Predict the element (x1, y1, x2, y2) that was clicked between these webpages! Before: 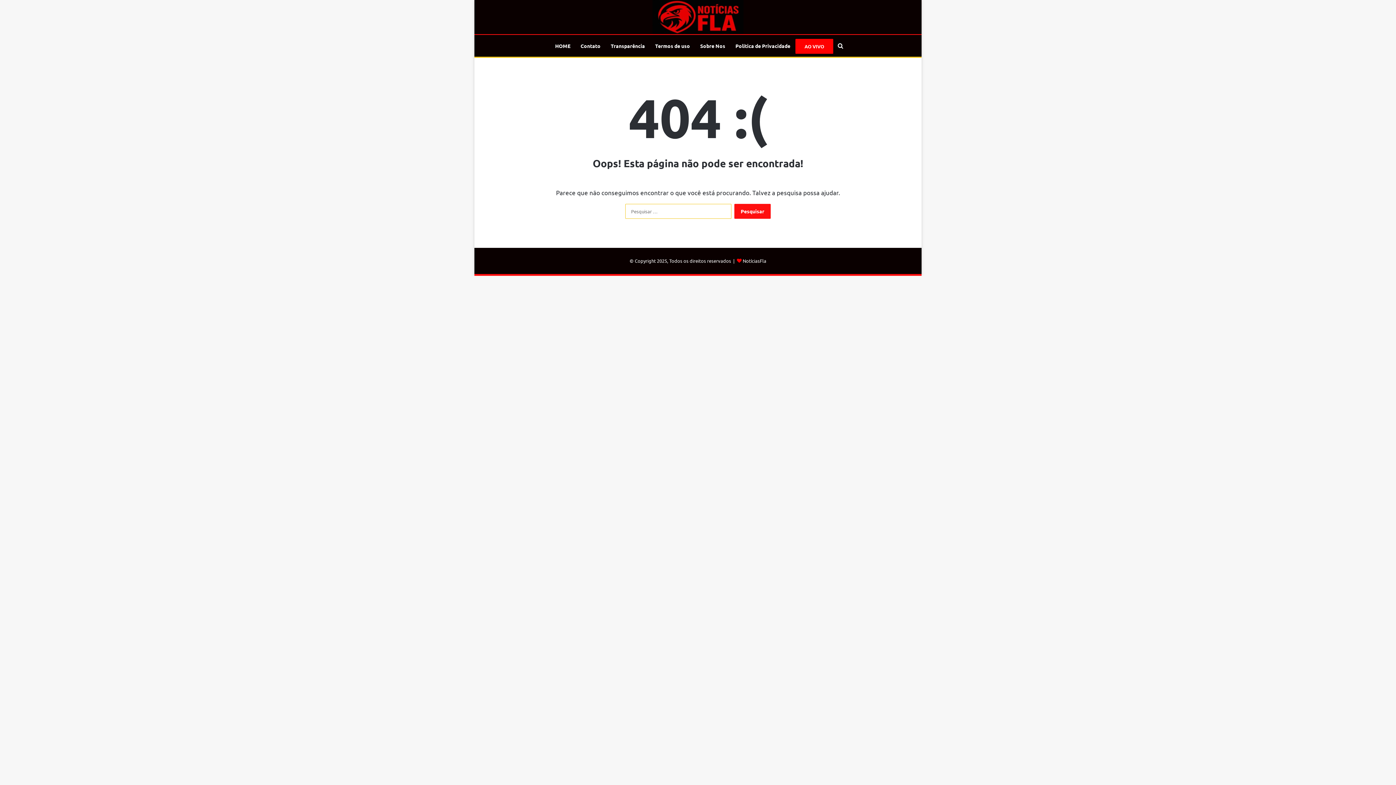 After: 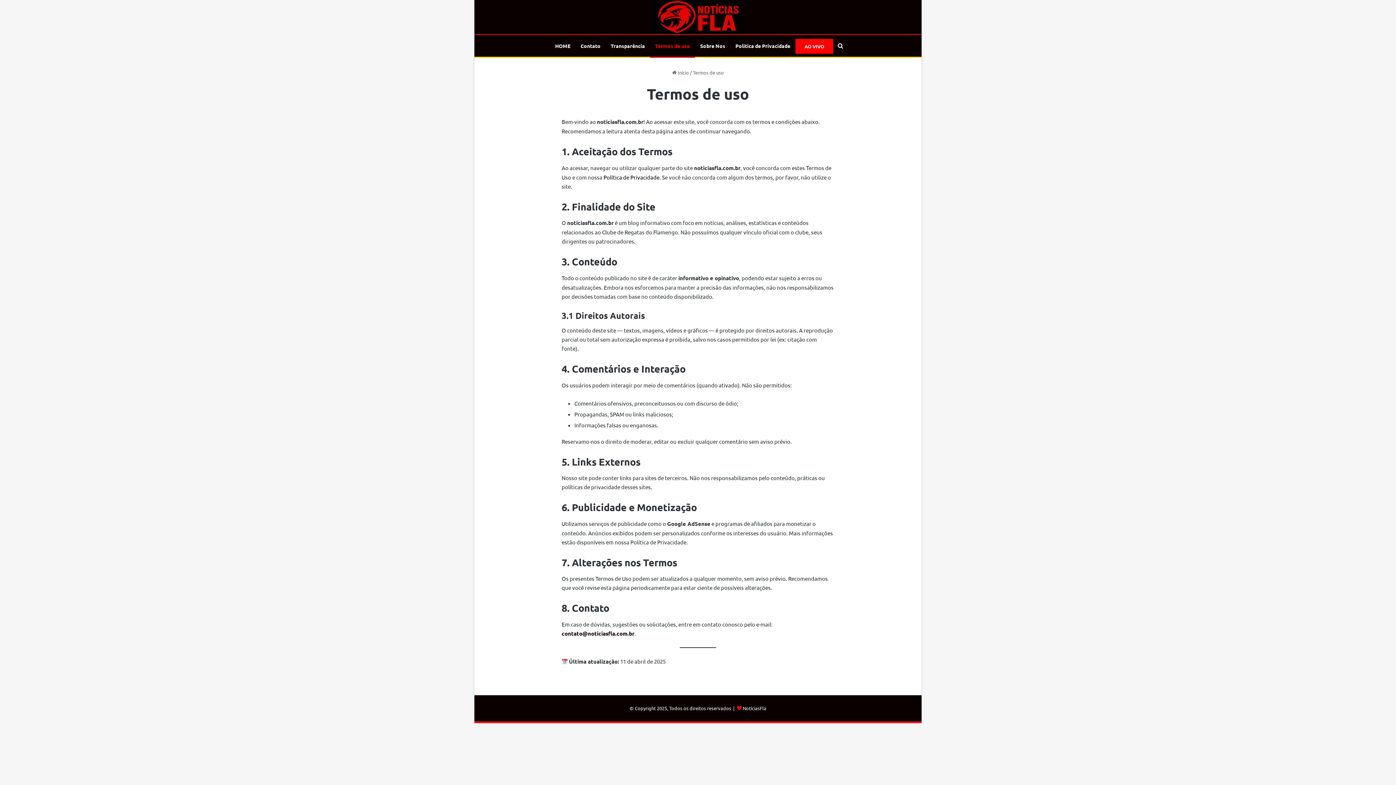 Action: bbox: (650, 34, 695, 56) label: Termos de uso